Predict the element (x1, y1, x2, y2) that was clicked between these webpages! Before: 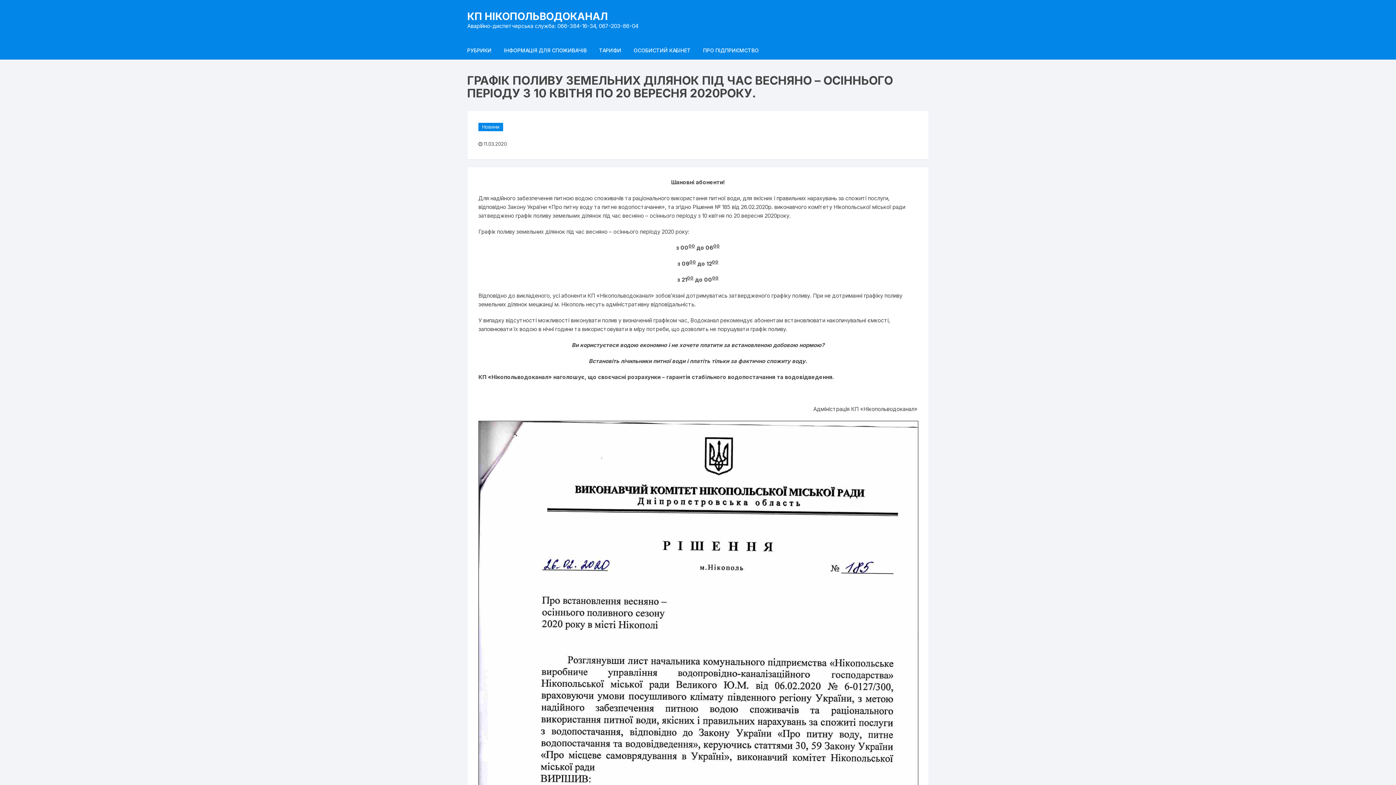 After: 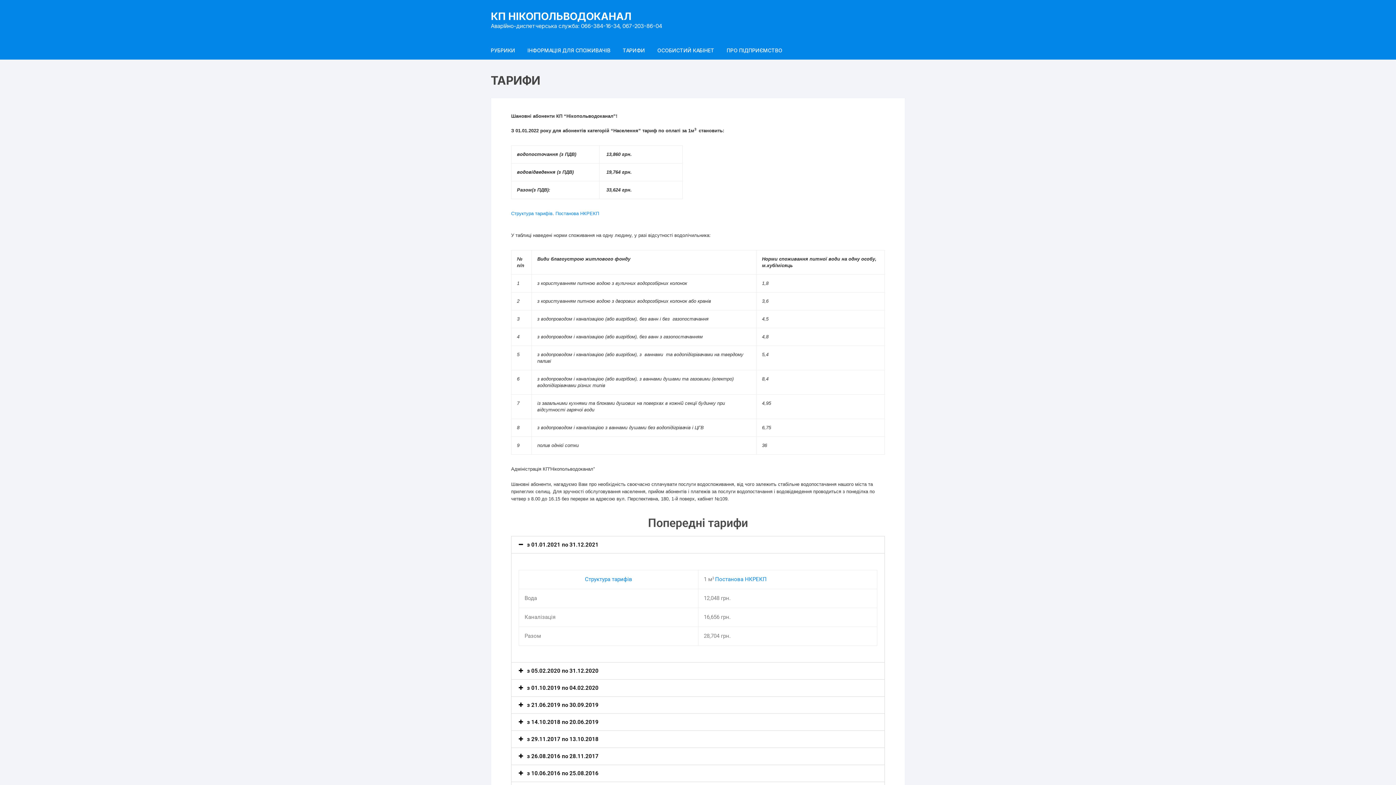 Action: bbox: (593, 41, 626, 59) label: ТАРИФИ